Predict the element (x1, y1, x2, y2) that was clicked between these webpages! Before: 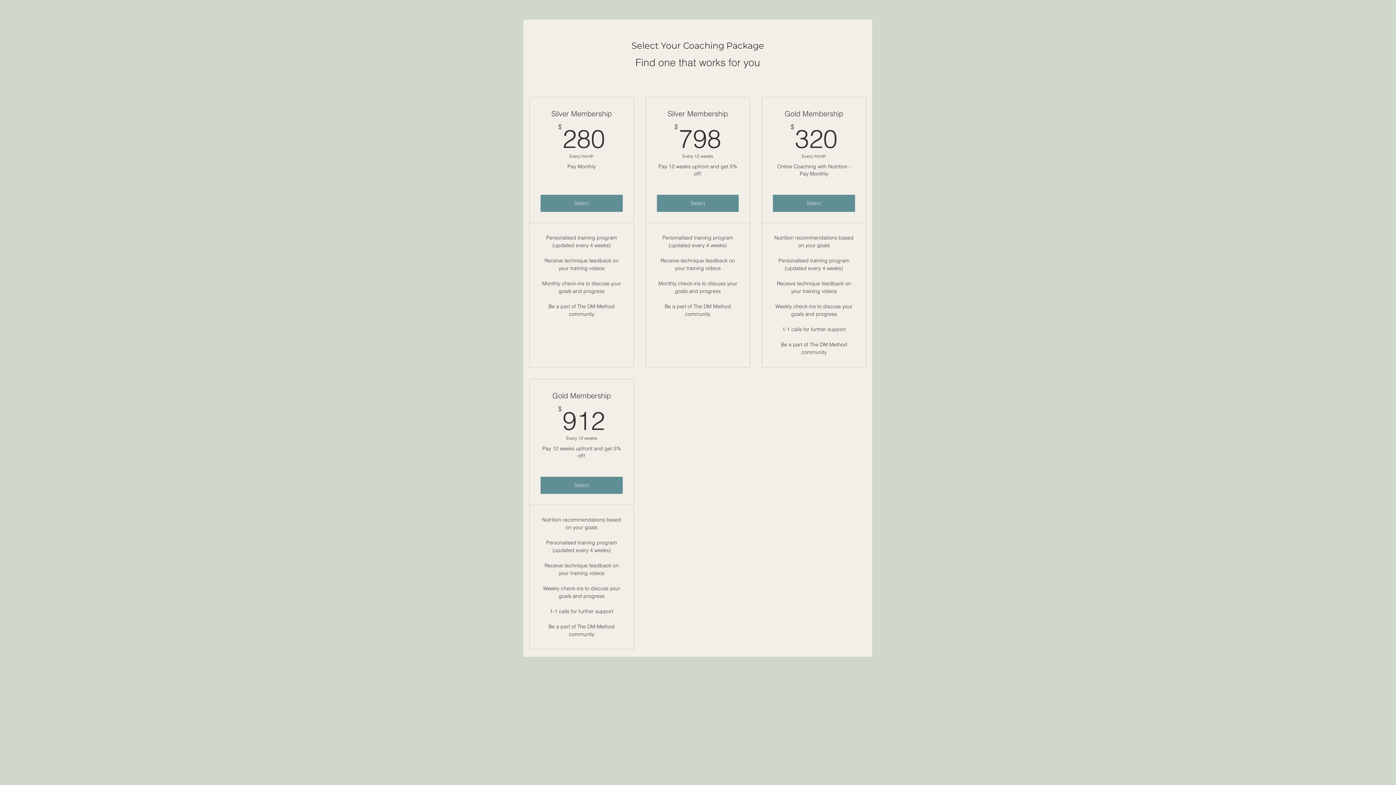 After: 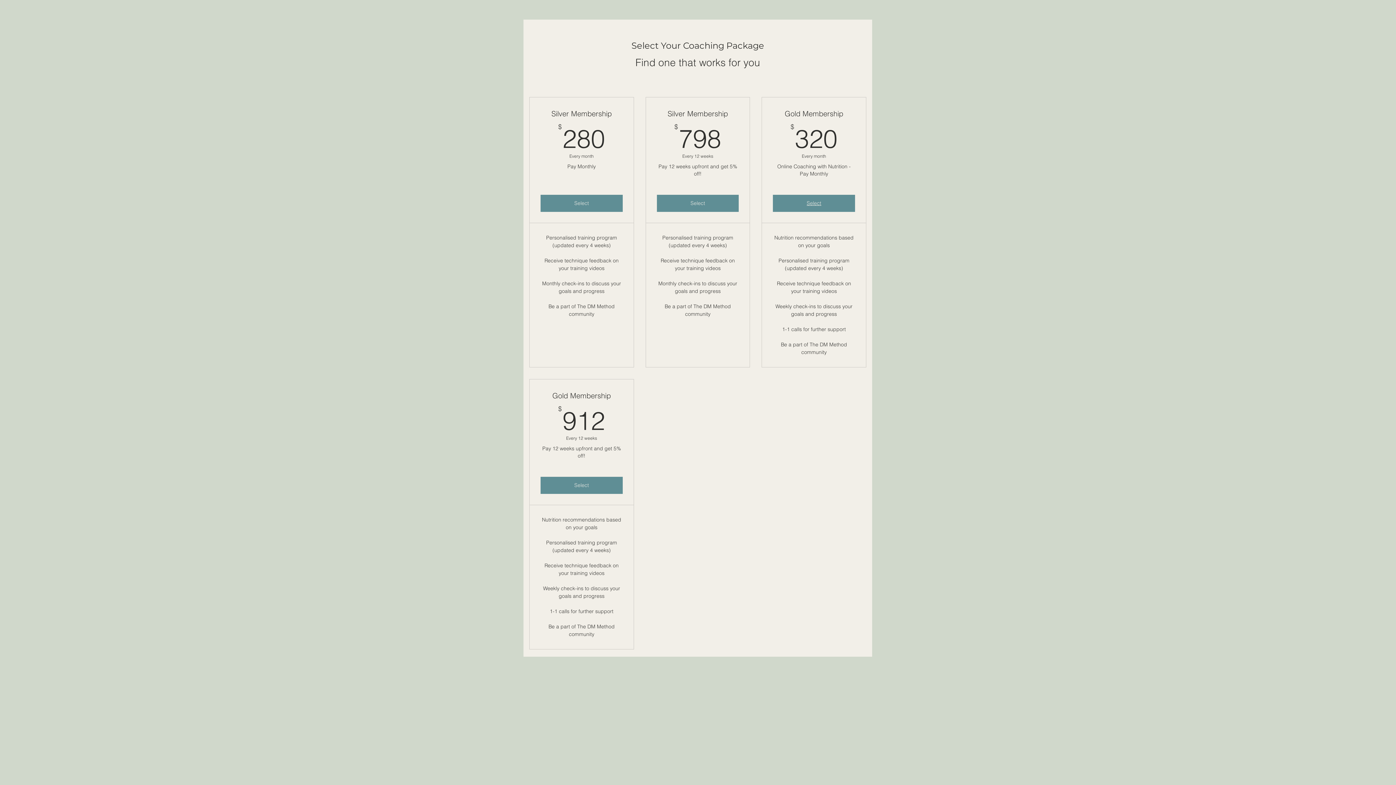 Action: bbox: (773, 194, 855, 212) label: Select